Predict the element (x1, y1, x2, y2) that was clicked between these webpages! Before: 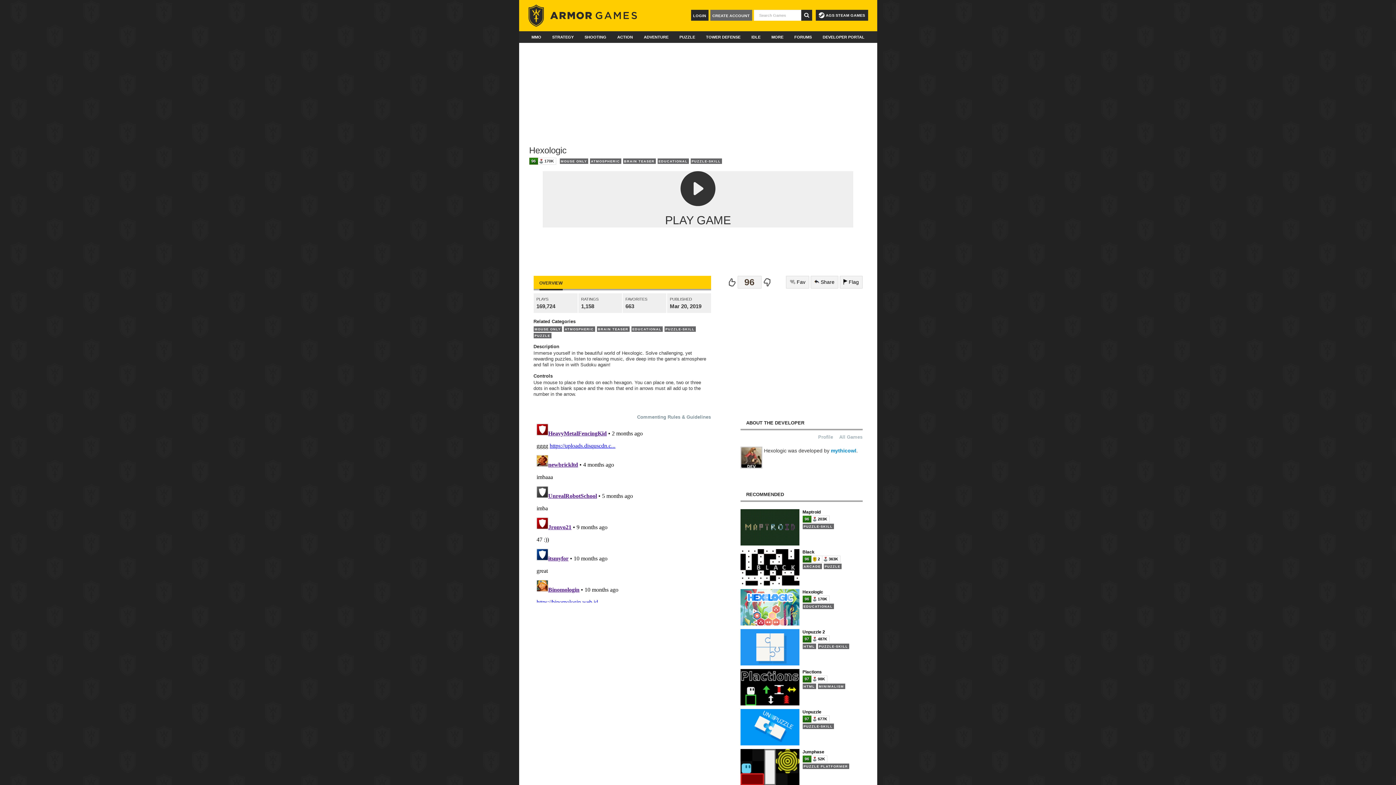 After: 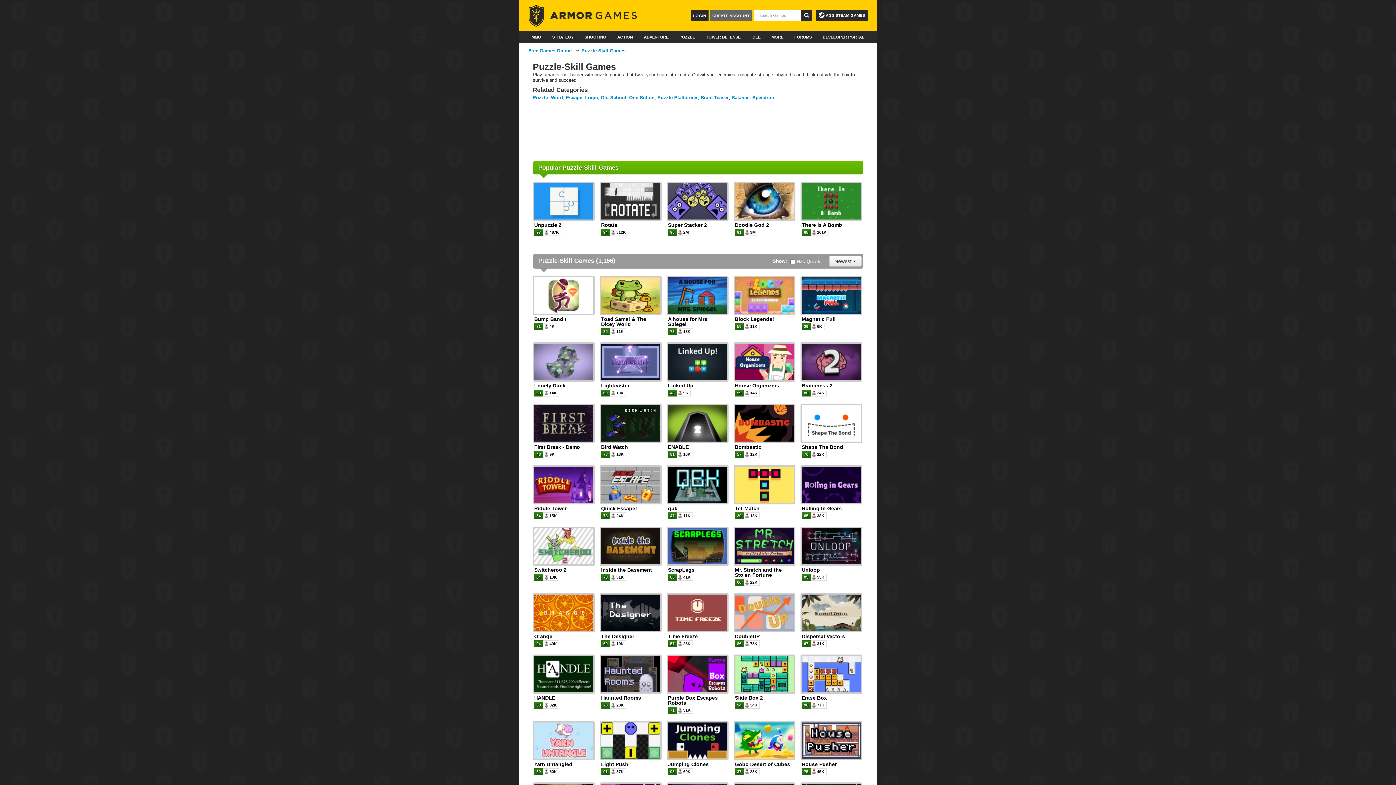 Action: label: PUZZLE-SKILL bbox: (690, 158, 722, 164)